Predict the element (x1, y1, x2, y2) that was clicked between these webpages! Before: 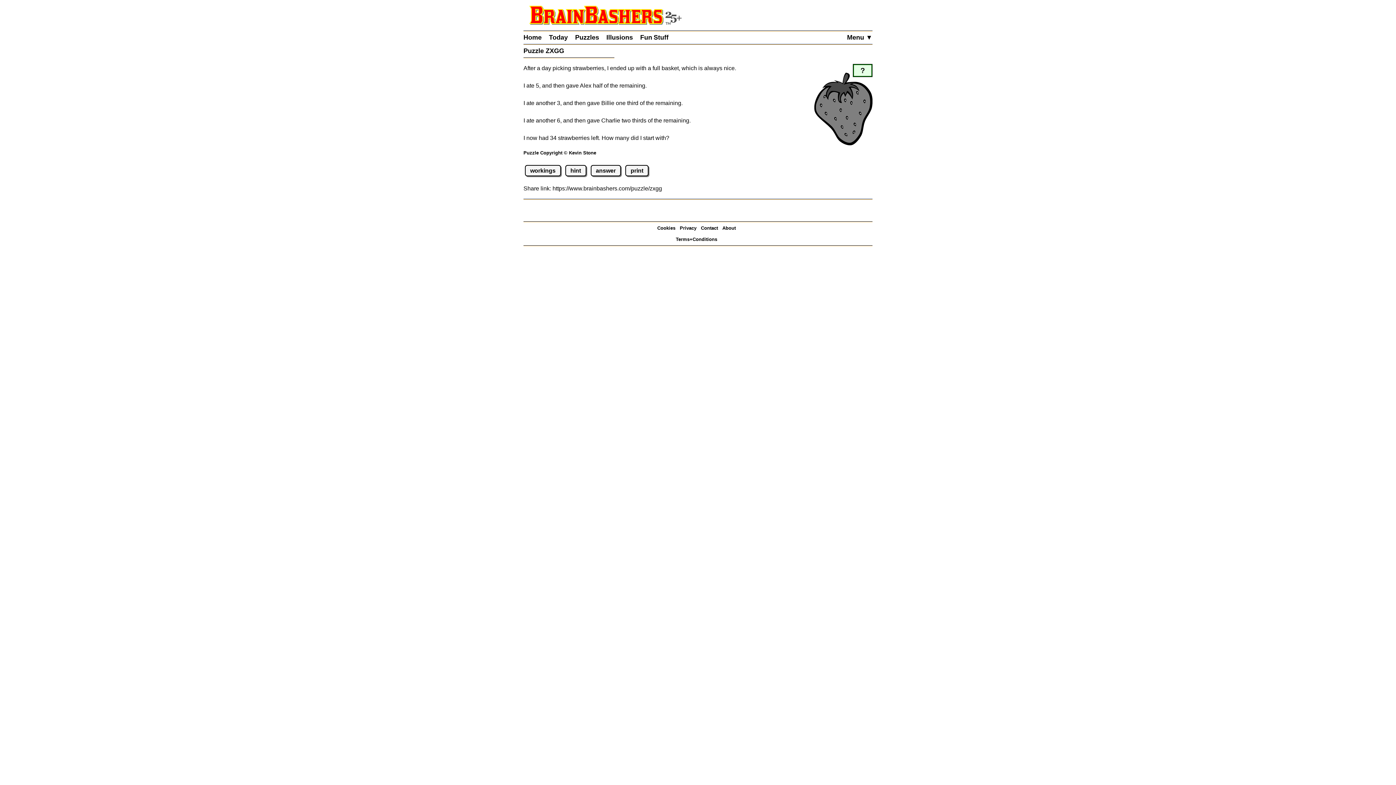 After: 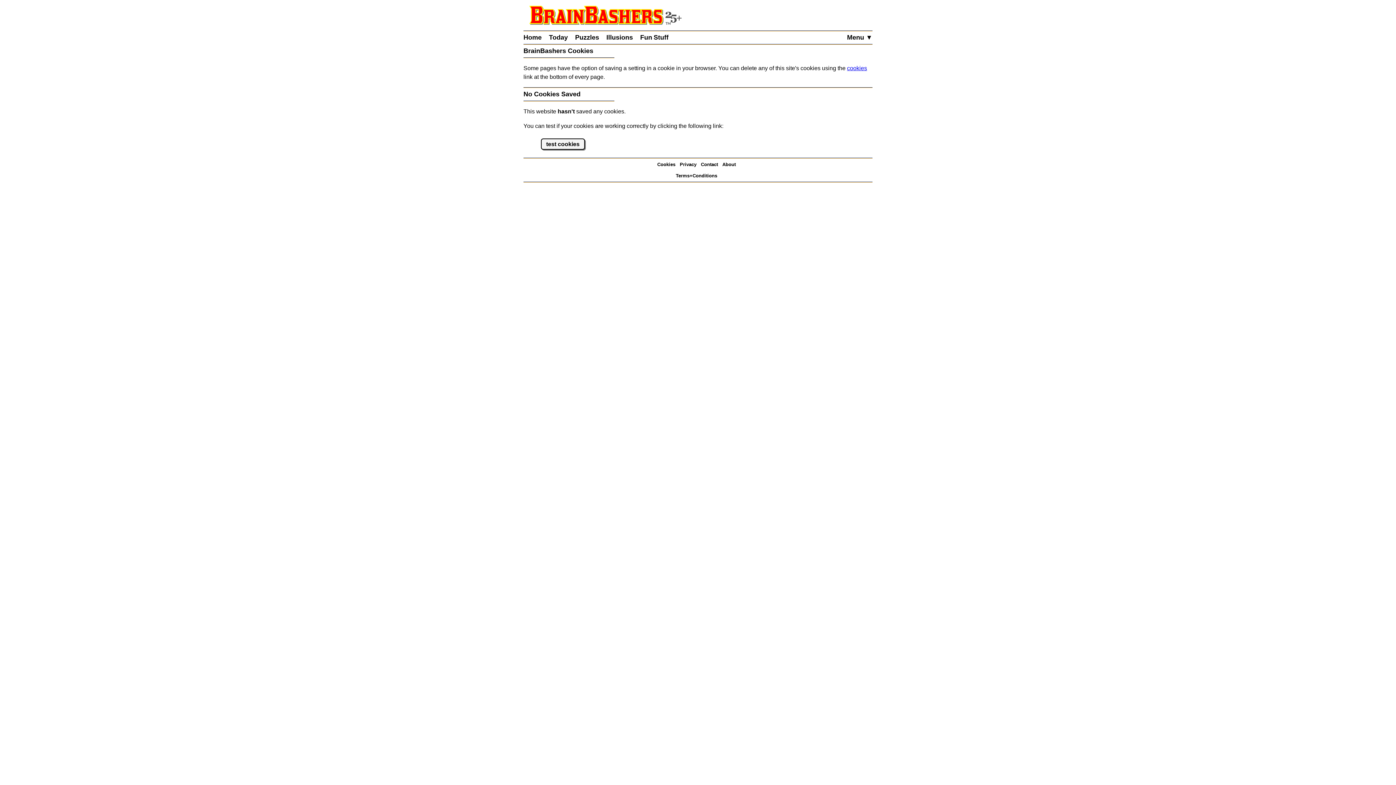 Action: label: Cookies bbox: (657, 222, 678, 233)